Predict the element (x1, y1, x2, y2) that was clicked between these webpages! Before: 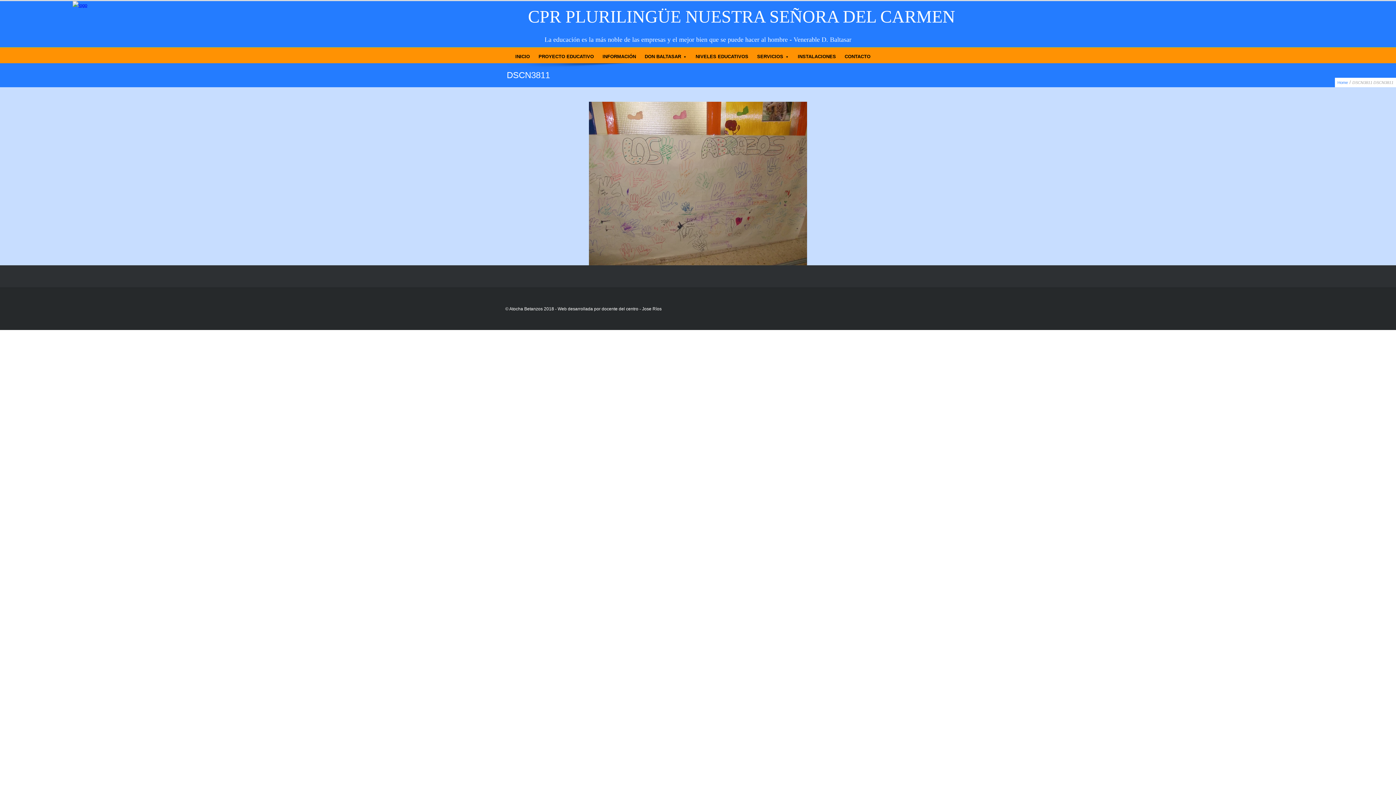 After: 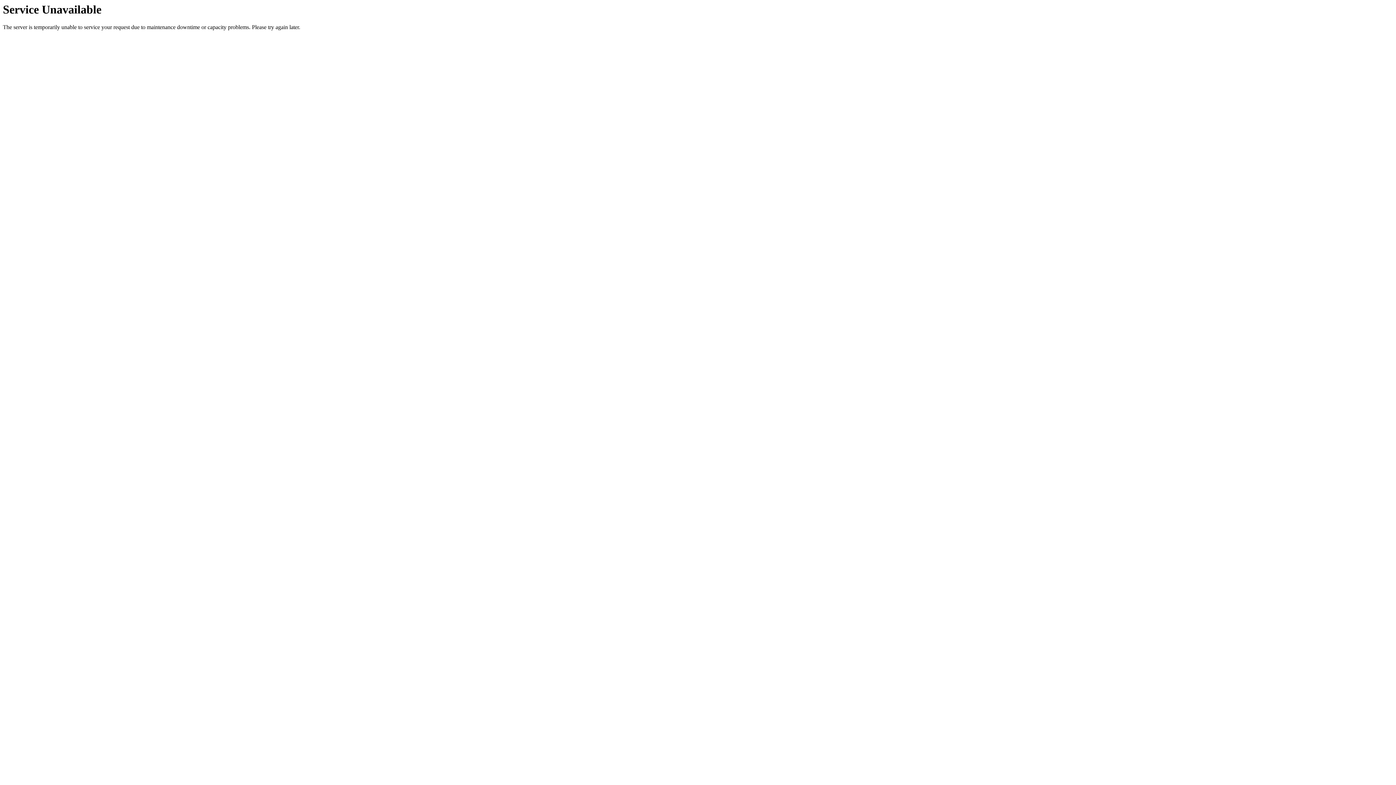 Action: bbox: (691, 50, 752, 62) label: NIVELES EDUCATIVOS